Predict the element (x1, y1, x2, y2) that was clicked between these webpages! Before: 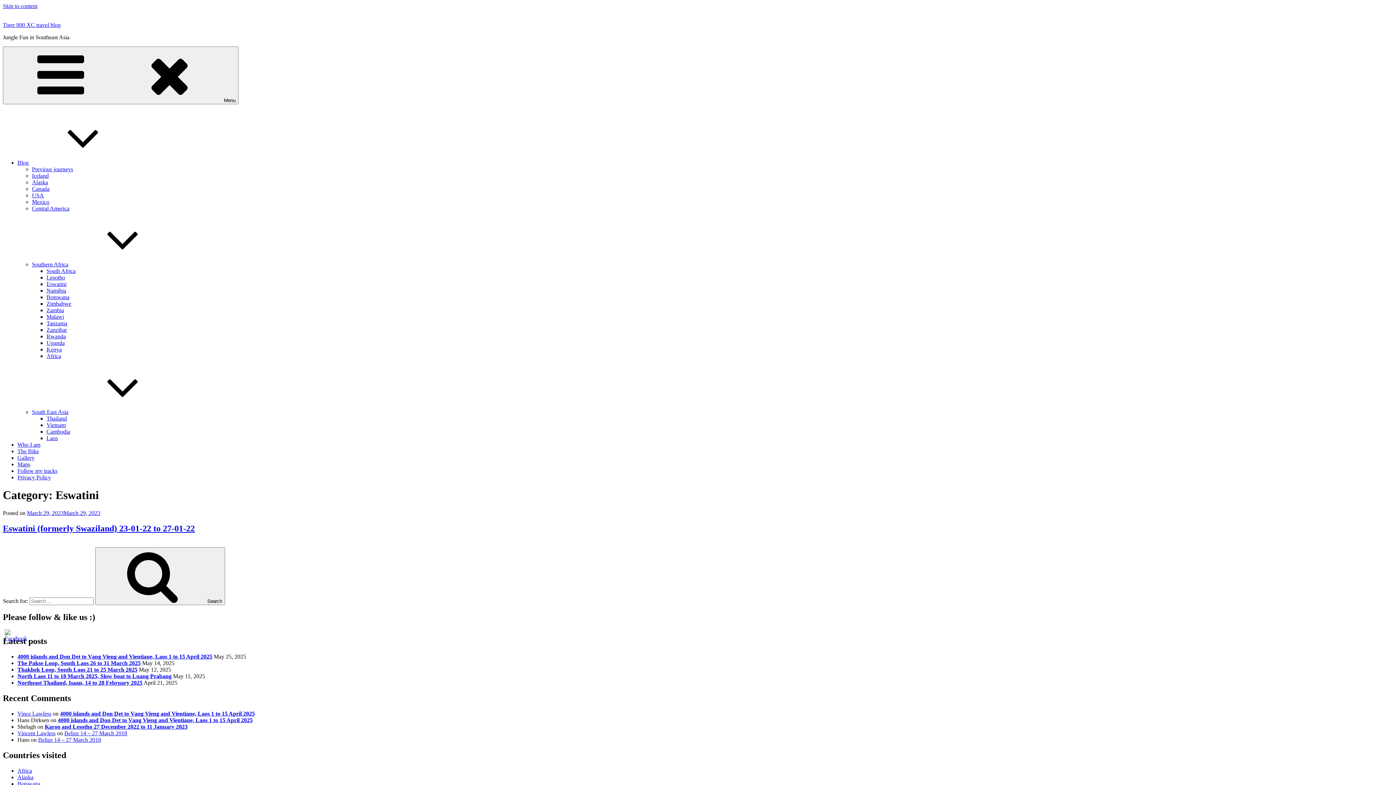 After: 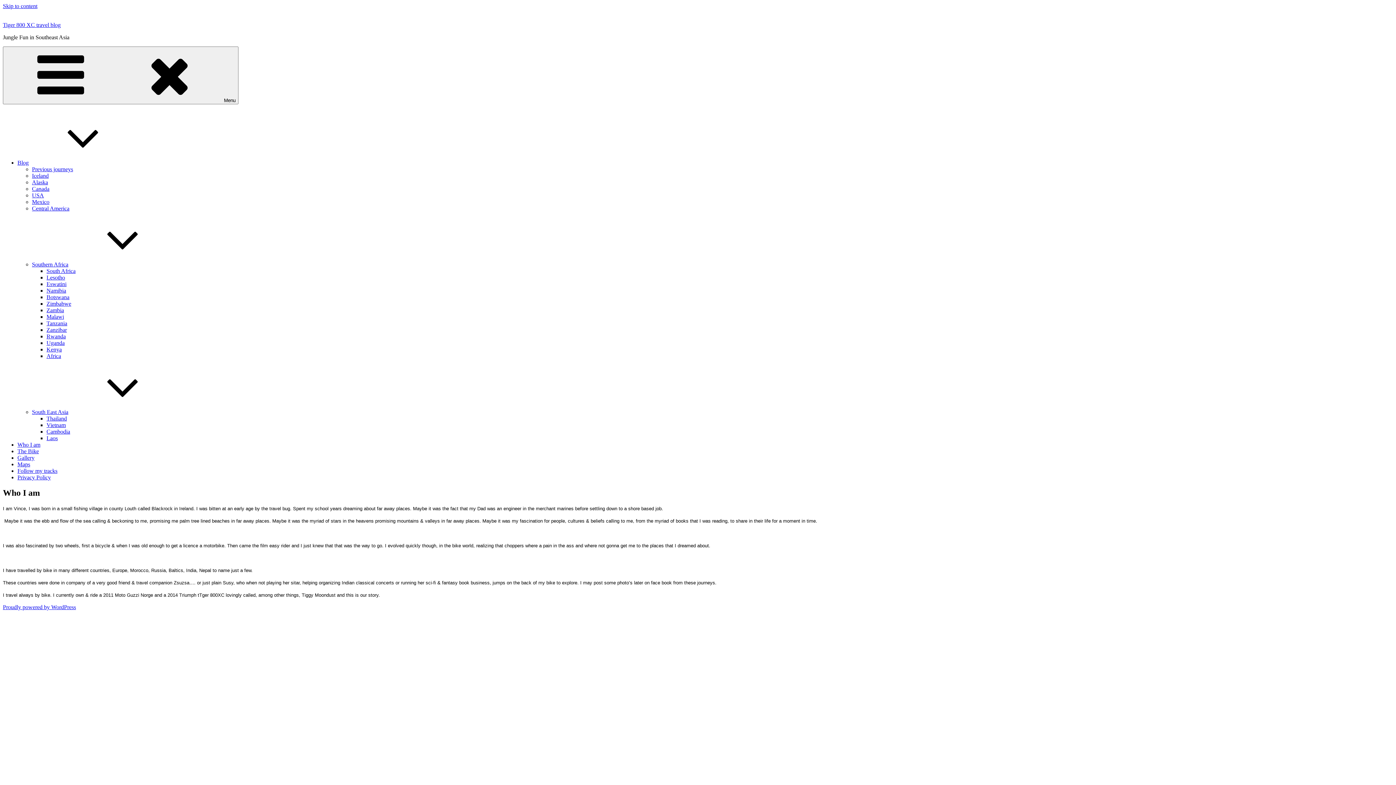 Action: label: Who I am bbox: (17, 441, 40, 448)